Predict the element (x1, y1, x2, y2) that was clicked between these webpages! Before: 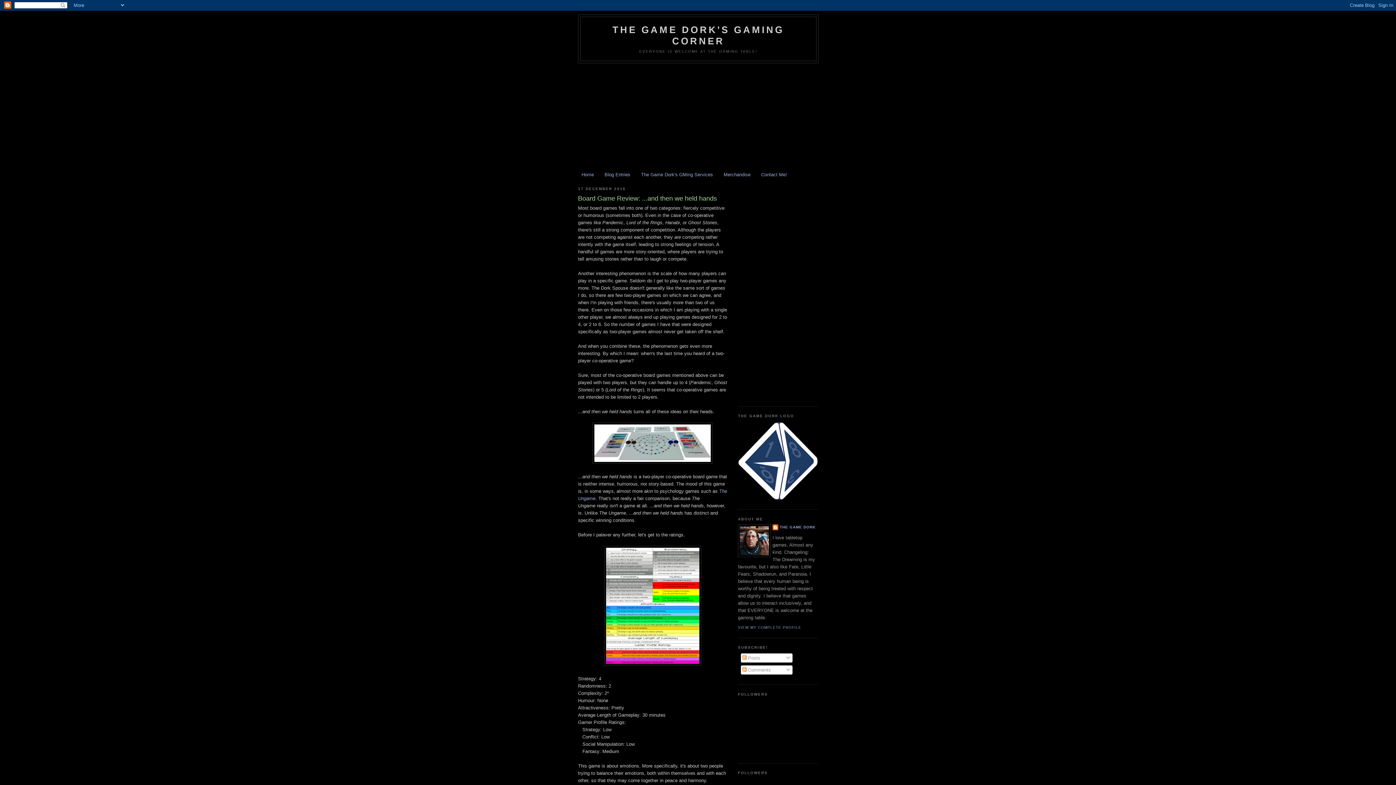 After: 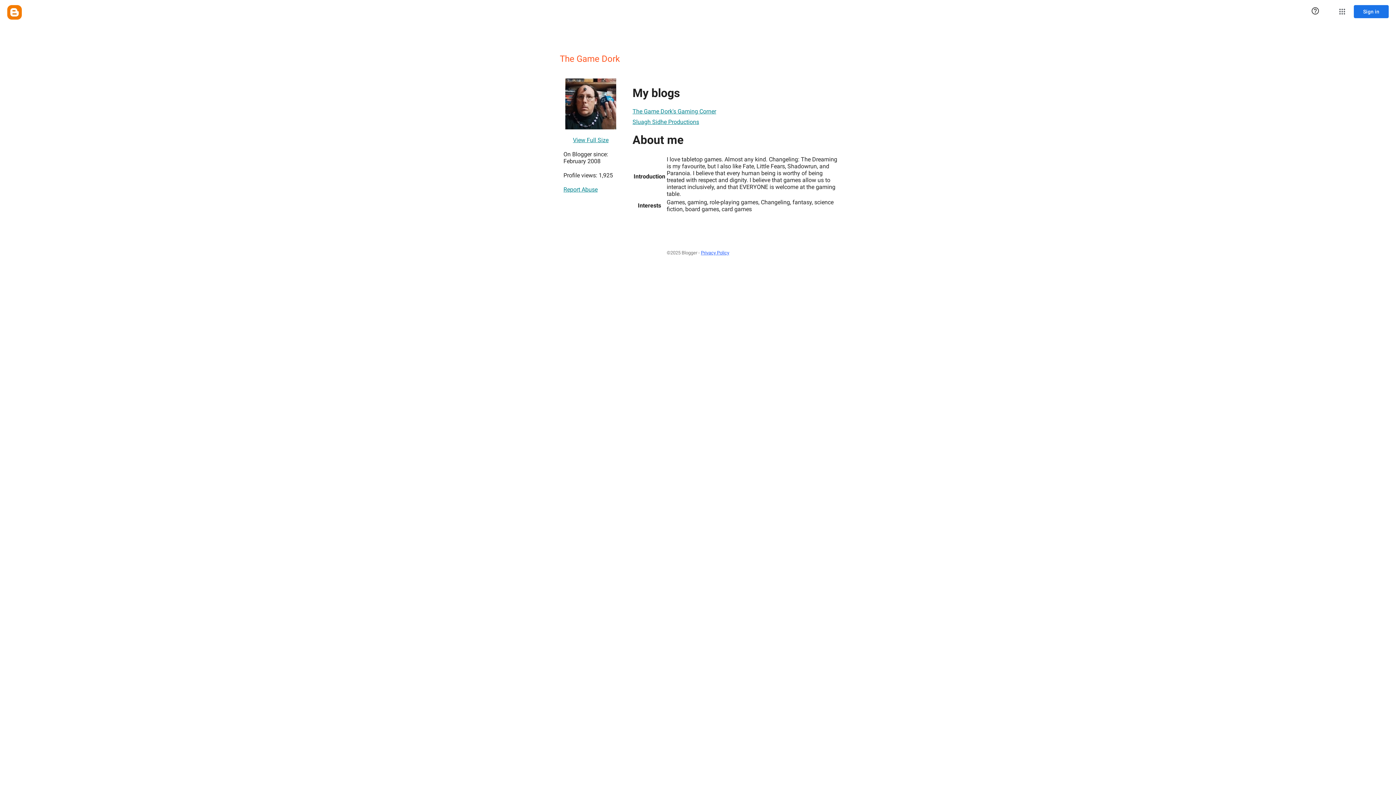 Action: label: VIEW MY COMPLETE PROFILE bbox: (738, 625, 801, 629)